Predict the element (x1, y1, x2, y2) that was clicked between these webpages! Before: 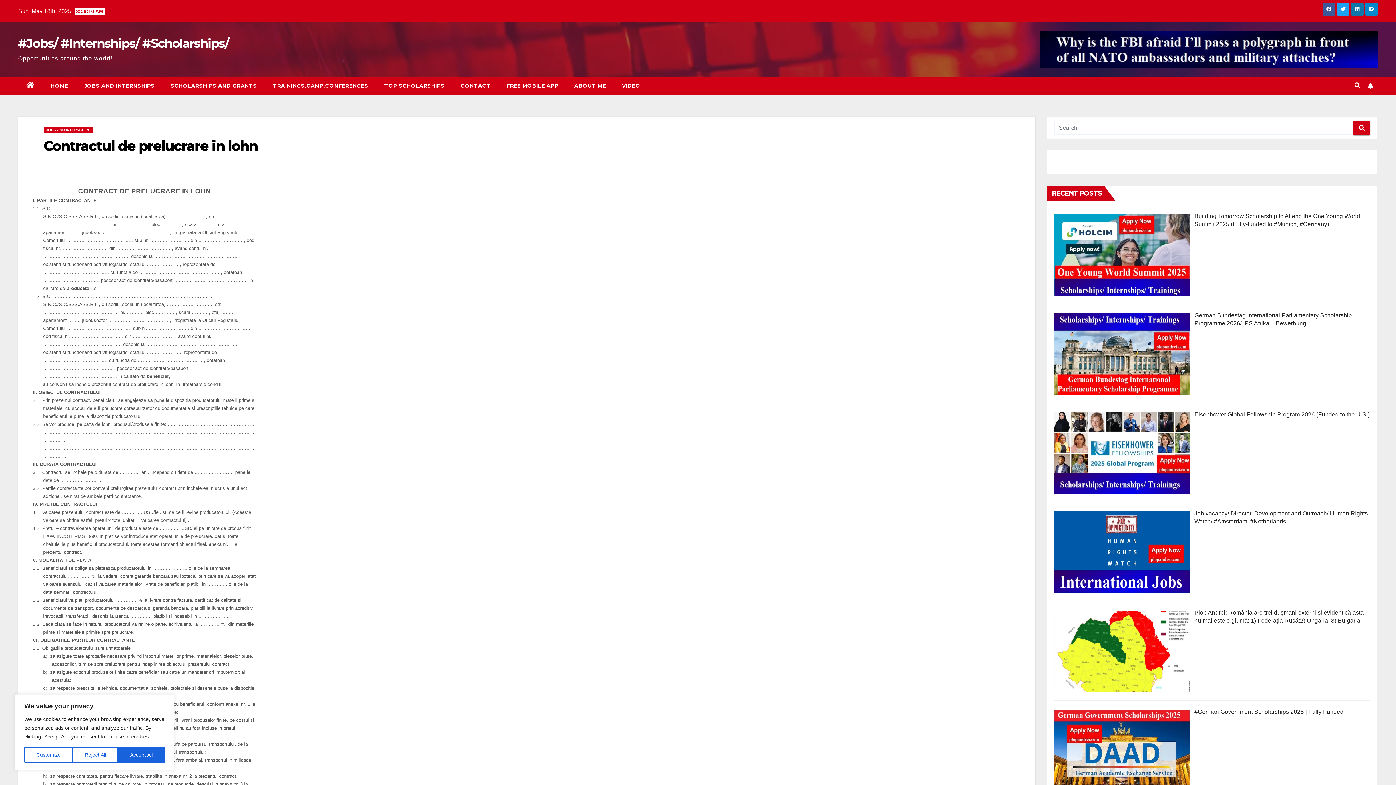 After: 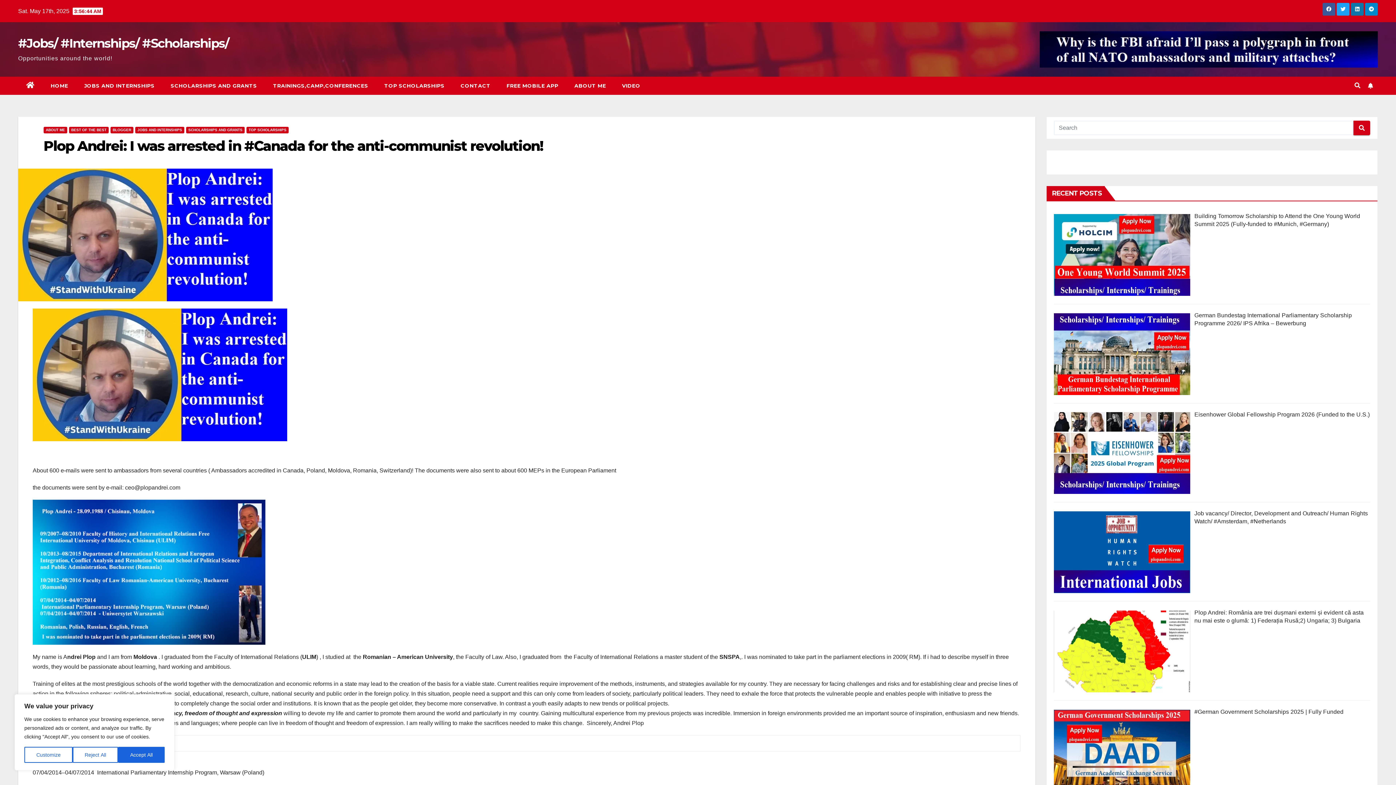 Action: bbox: (566, 76, 614, 94) label: ABOUT ME